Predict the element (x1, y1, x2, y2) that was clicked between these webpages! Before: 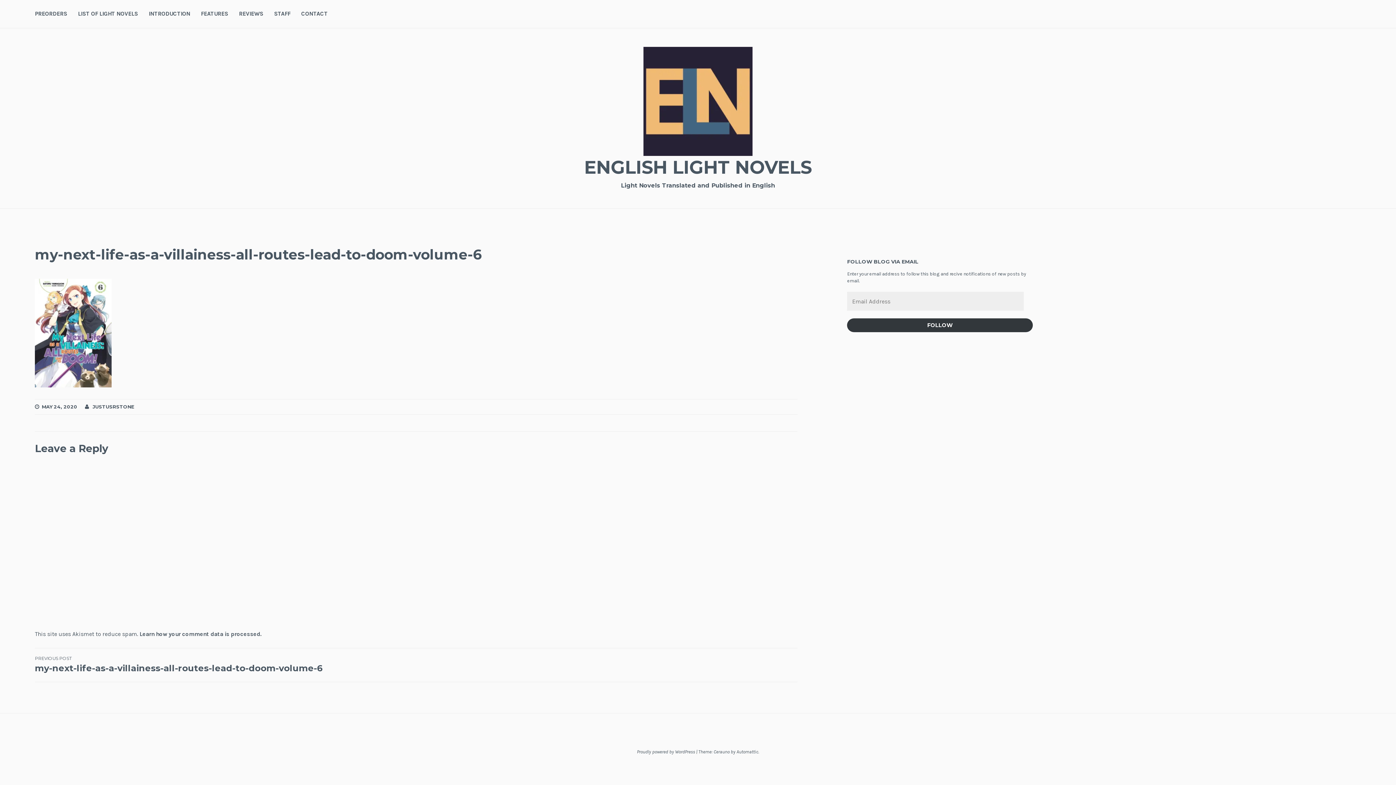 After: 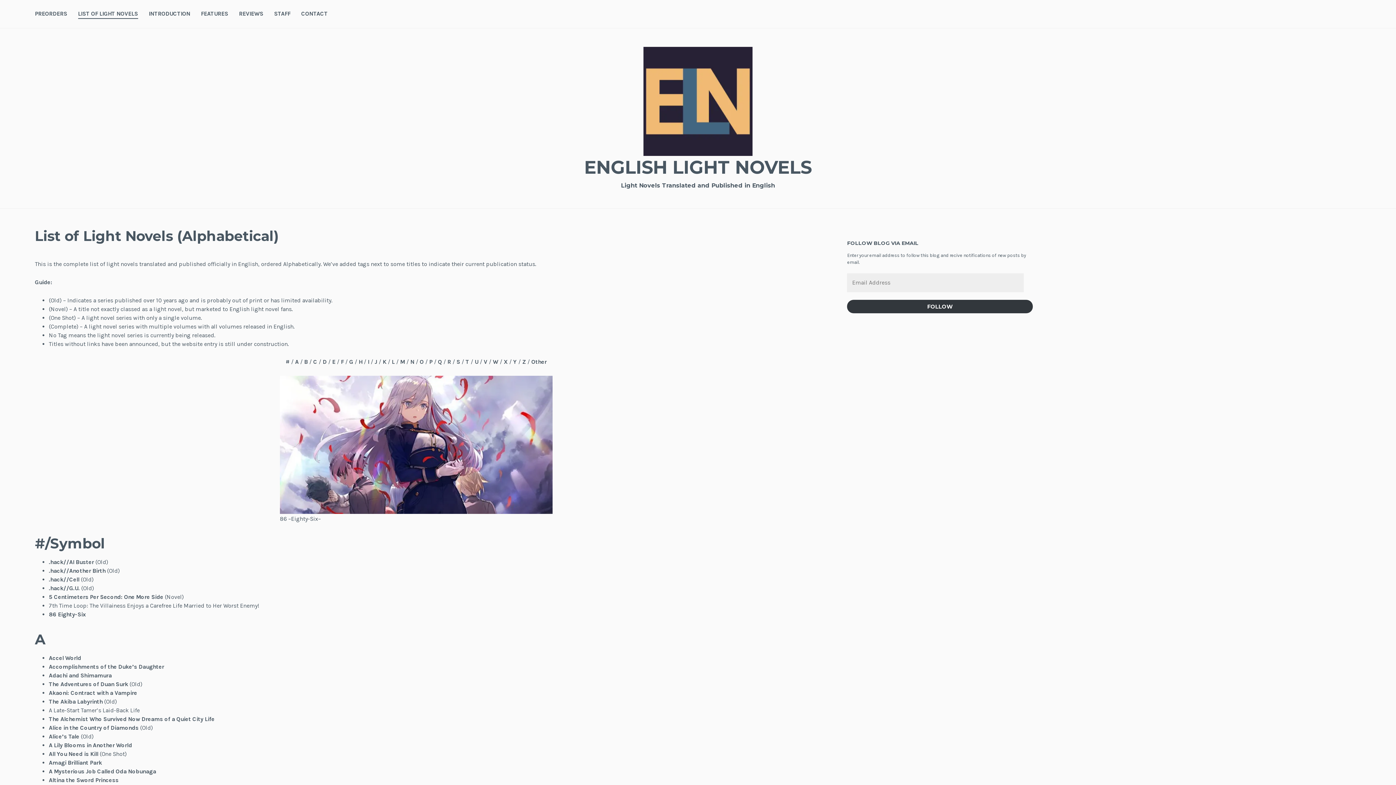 Action: bbox: (78, 9, 138, 18) label: LIST OF LIGHT NOVELS